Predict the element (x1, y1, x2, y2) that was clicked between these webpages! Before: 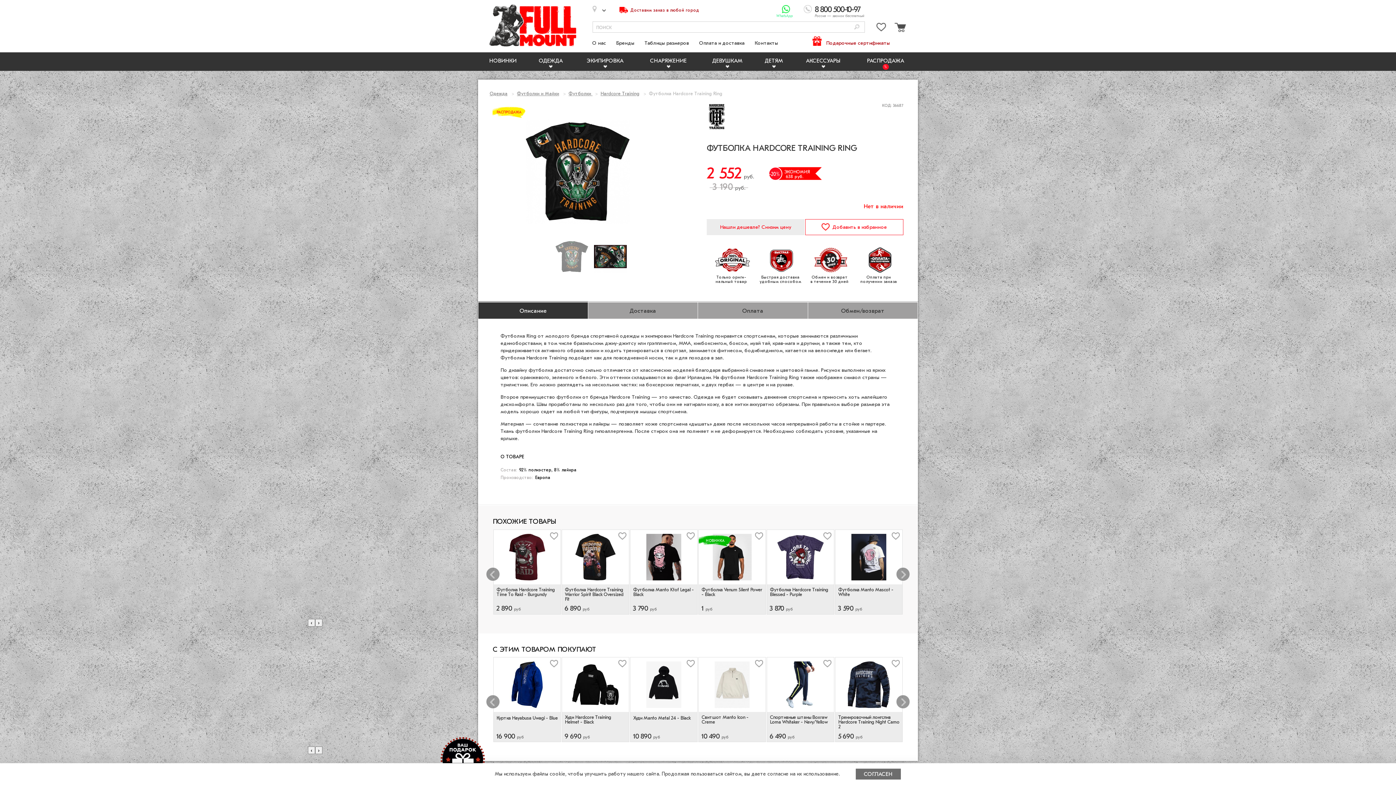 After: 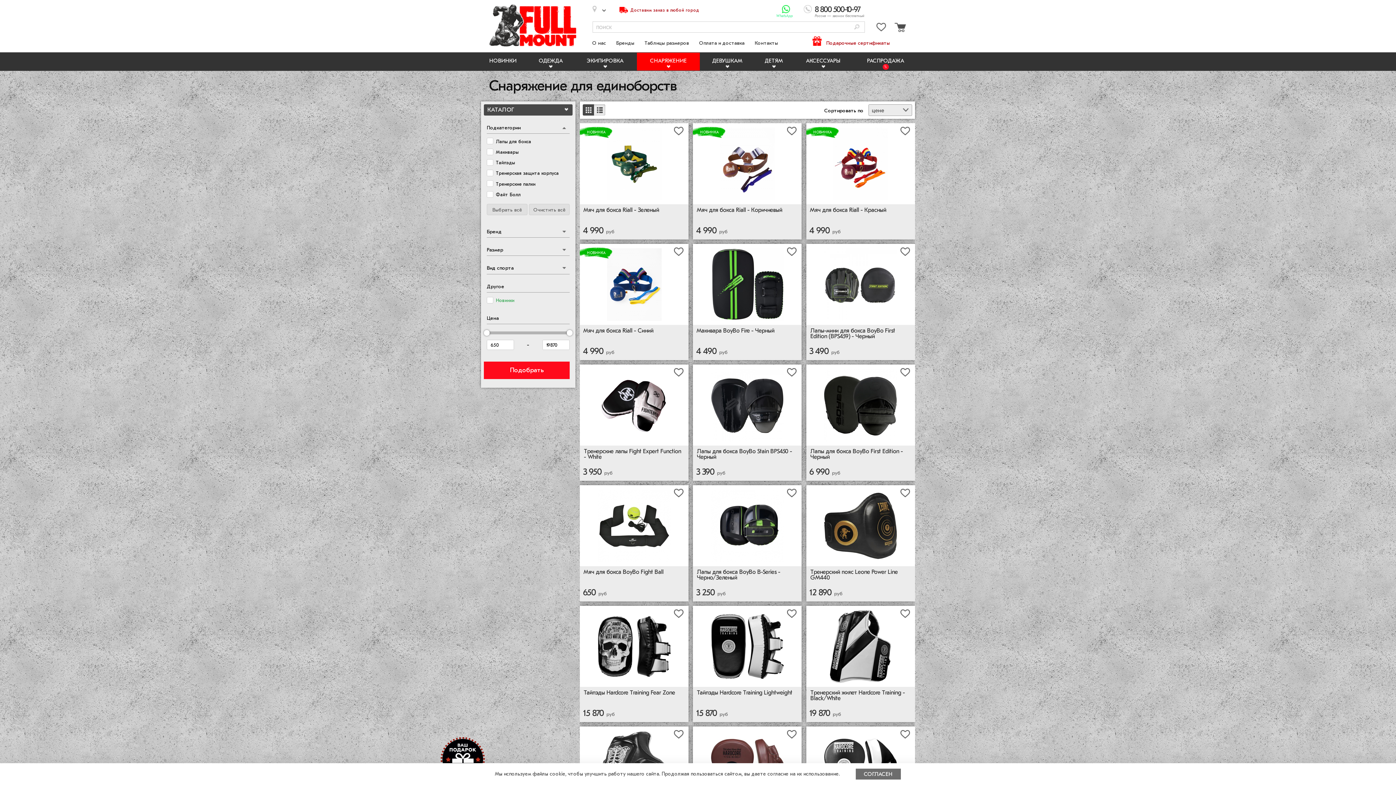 Action: label: СНАРЯЖЕНИЕ bbox: (637, 52, 700, 70)